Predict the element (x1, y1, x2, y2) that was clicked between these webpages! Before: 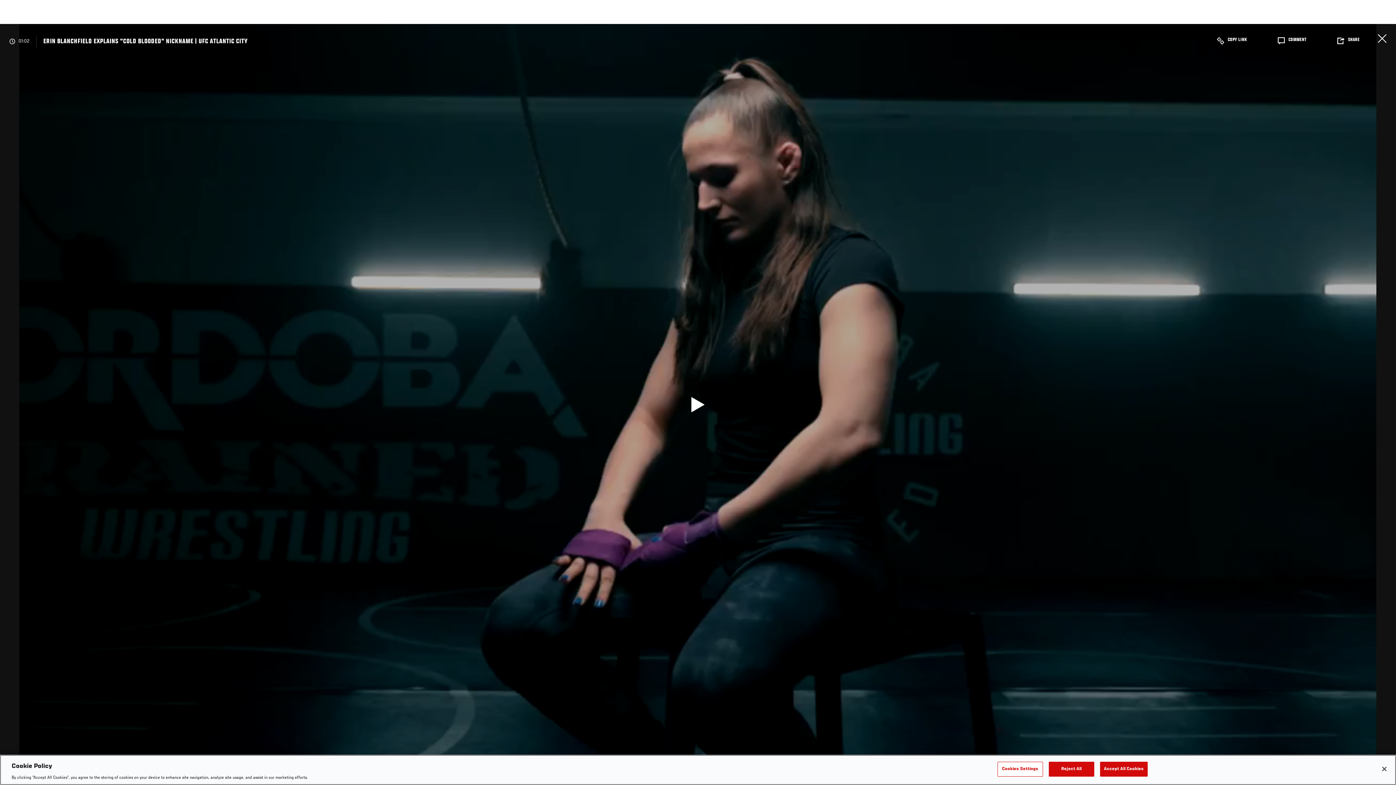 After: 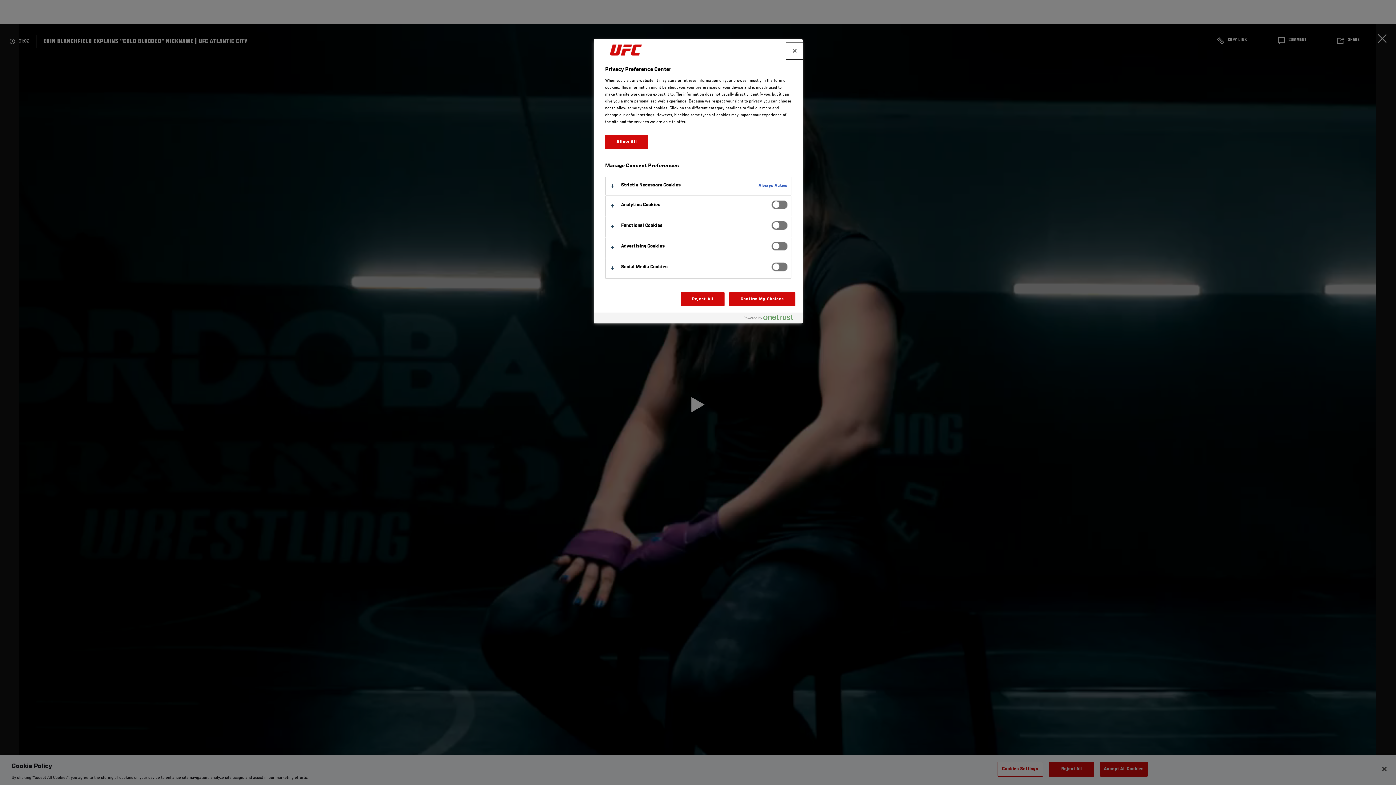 Action: bbox: (997, 762, 1043, 776) label: Cookies Settings